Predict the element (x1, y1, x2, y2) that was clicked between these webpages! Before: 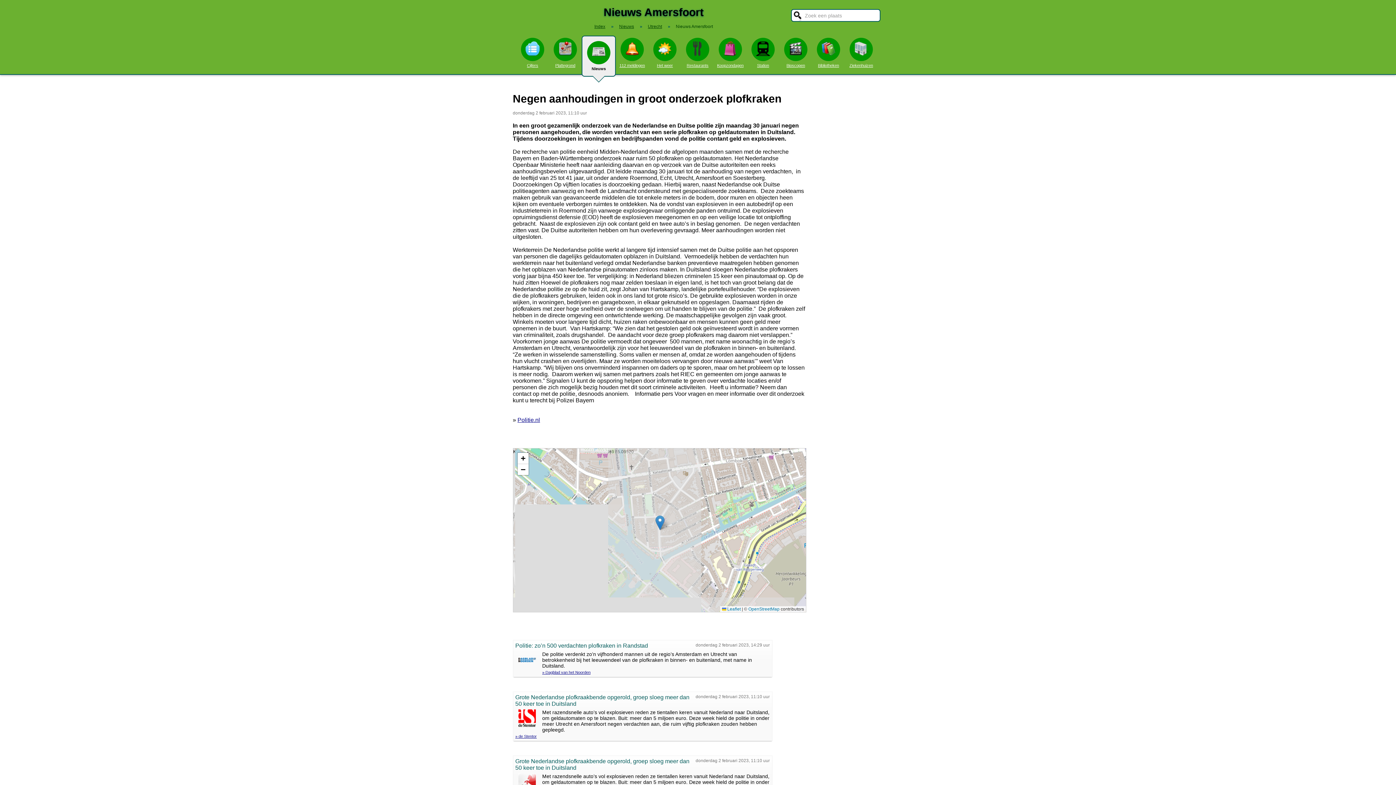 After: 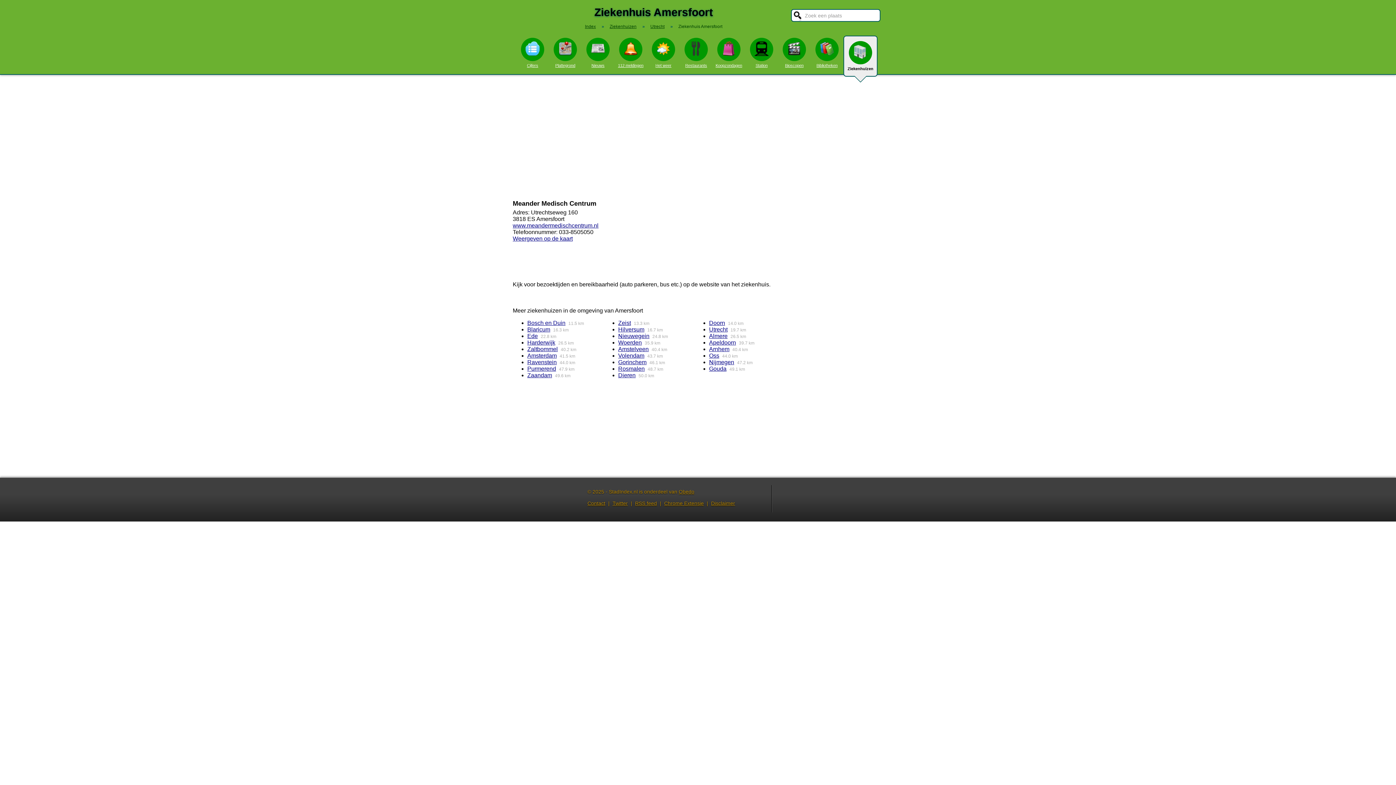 Action: bbox: (845, 35, 877, 67) label: Ziekenhuizen